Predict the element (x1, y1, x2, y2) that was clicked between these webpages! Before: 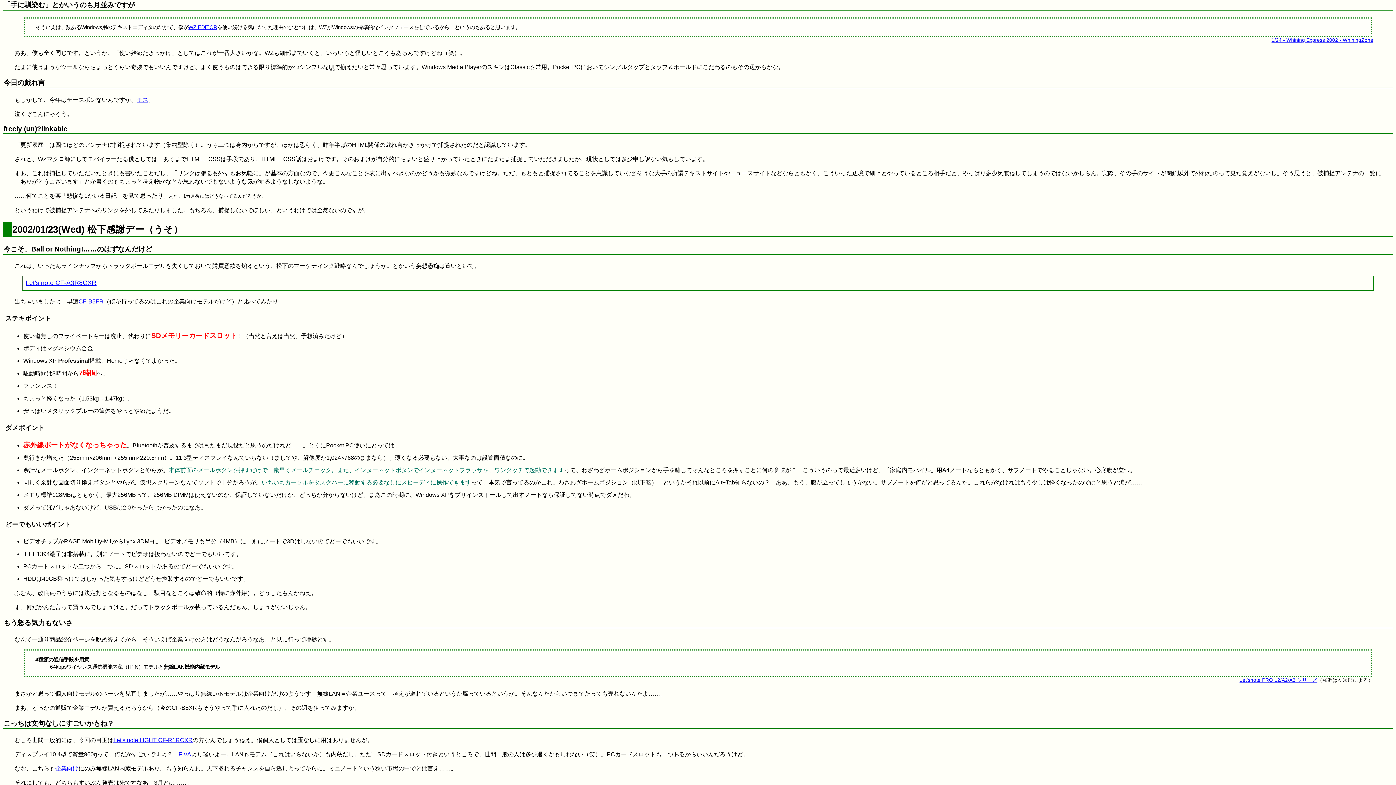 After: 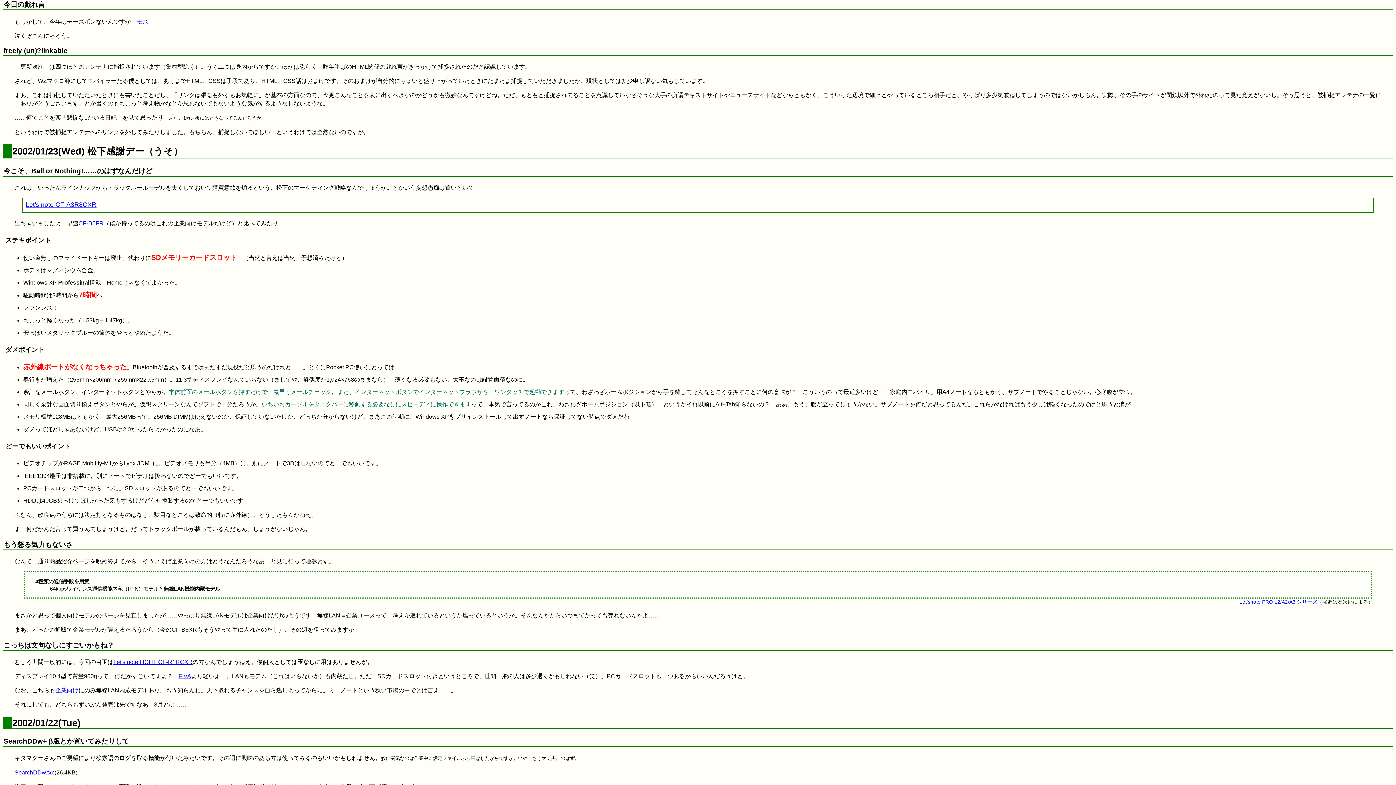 Action: bbox: (3, 79, 45, 86) label: 今日の戯れ言